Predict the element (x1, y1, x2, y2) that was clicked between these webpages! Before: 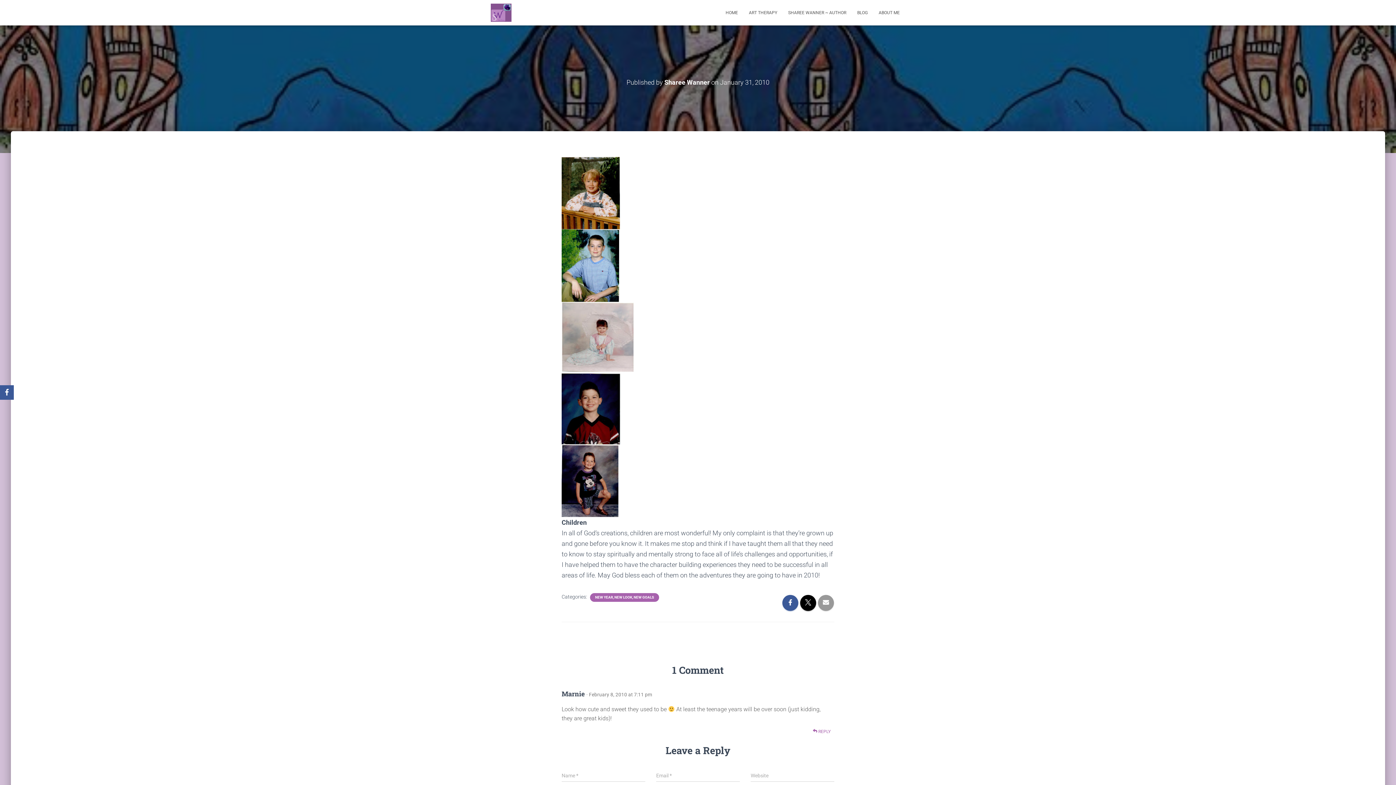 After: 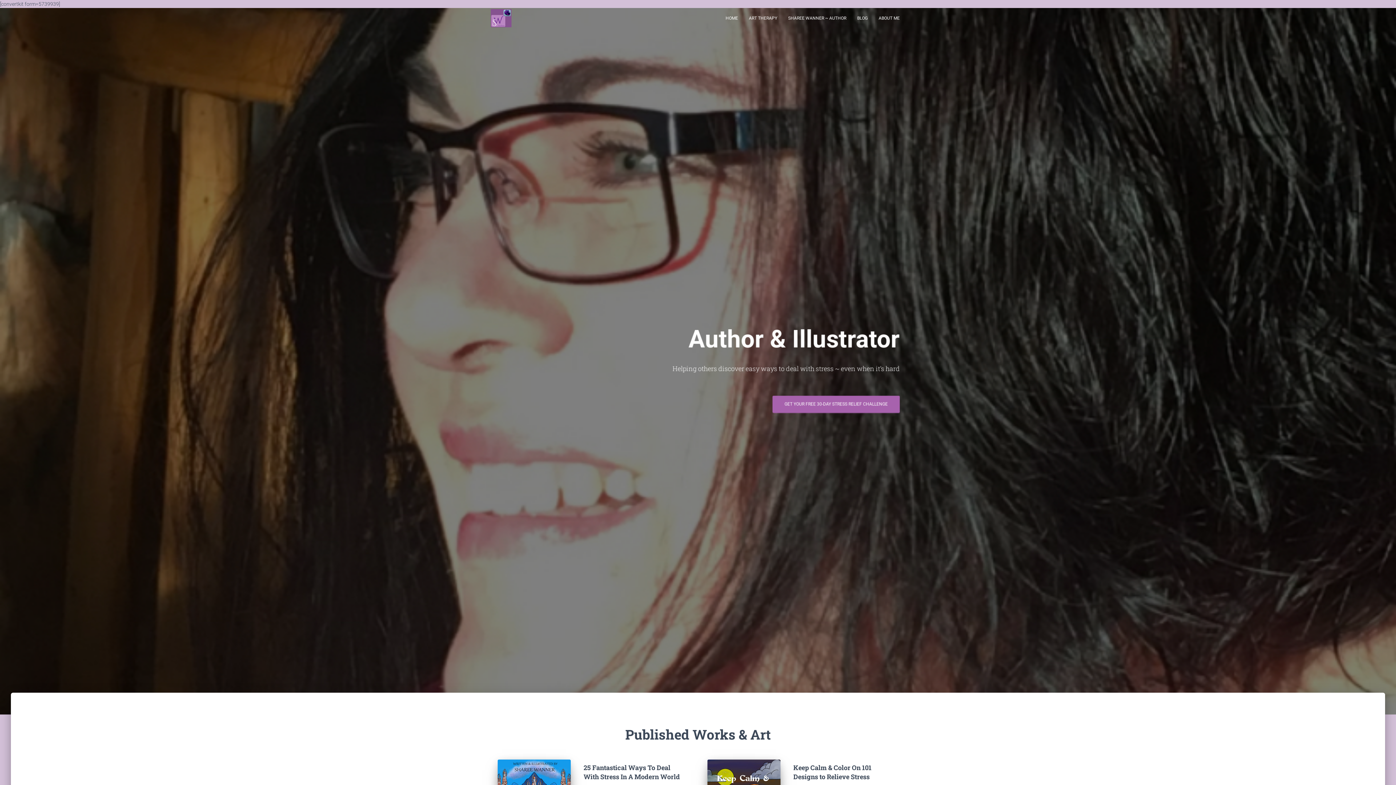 Action: bbox: (485, 3, 516, 21)